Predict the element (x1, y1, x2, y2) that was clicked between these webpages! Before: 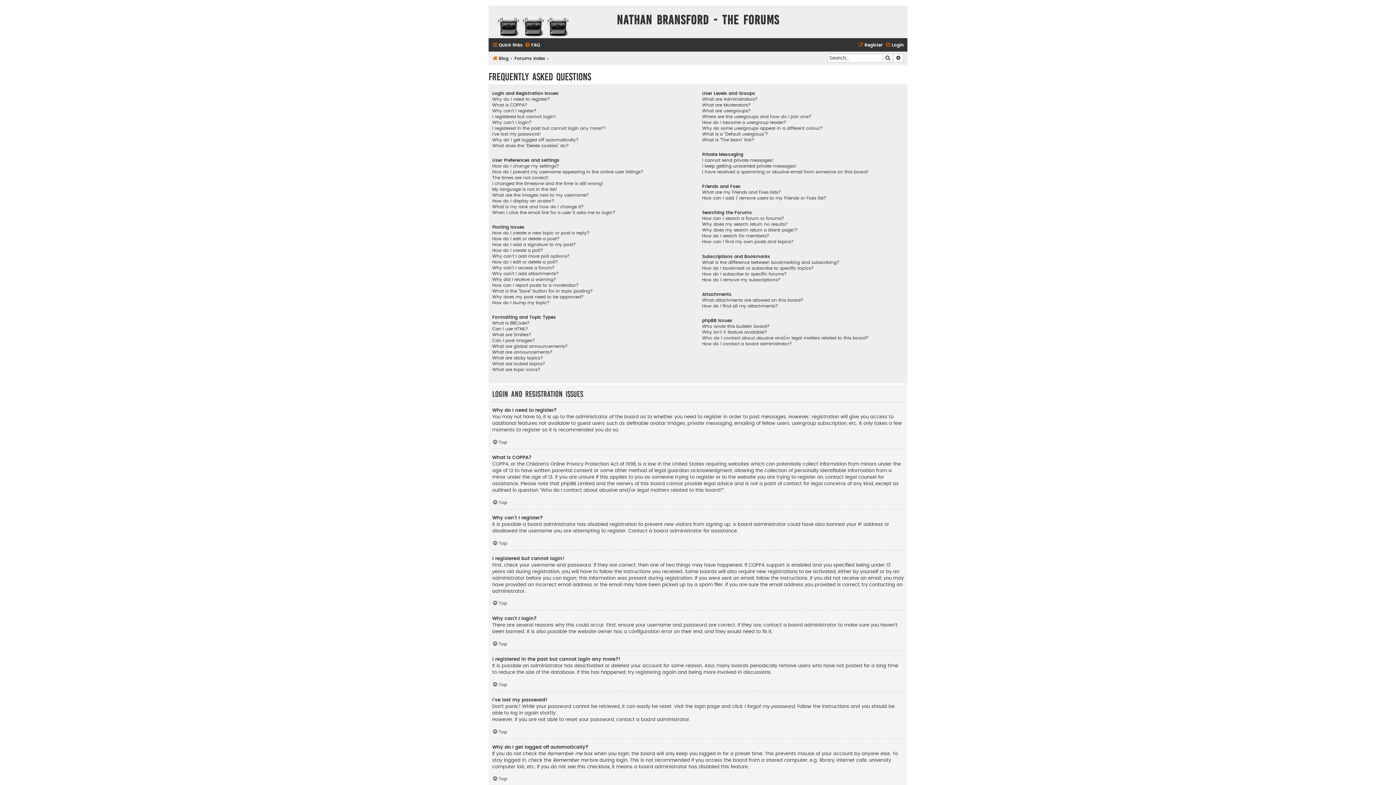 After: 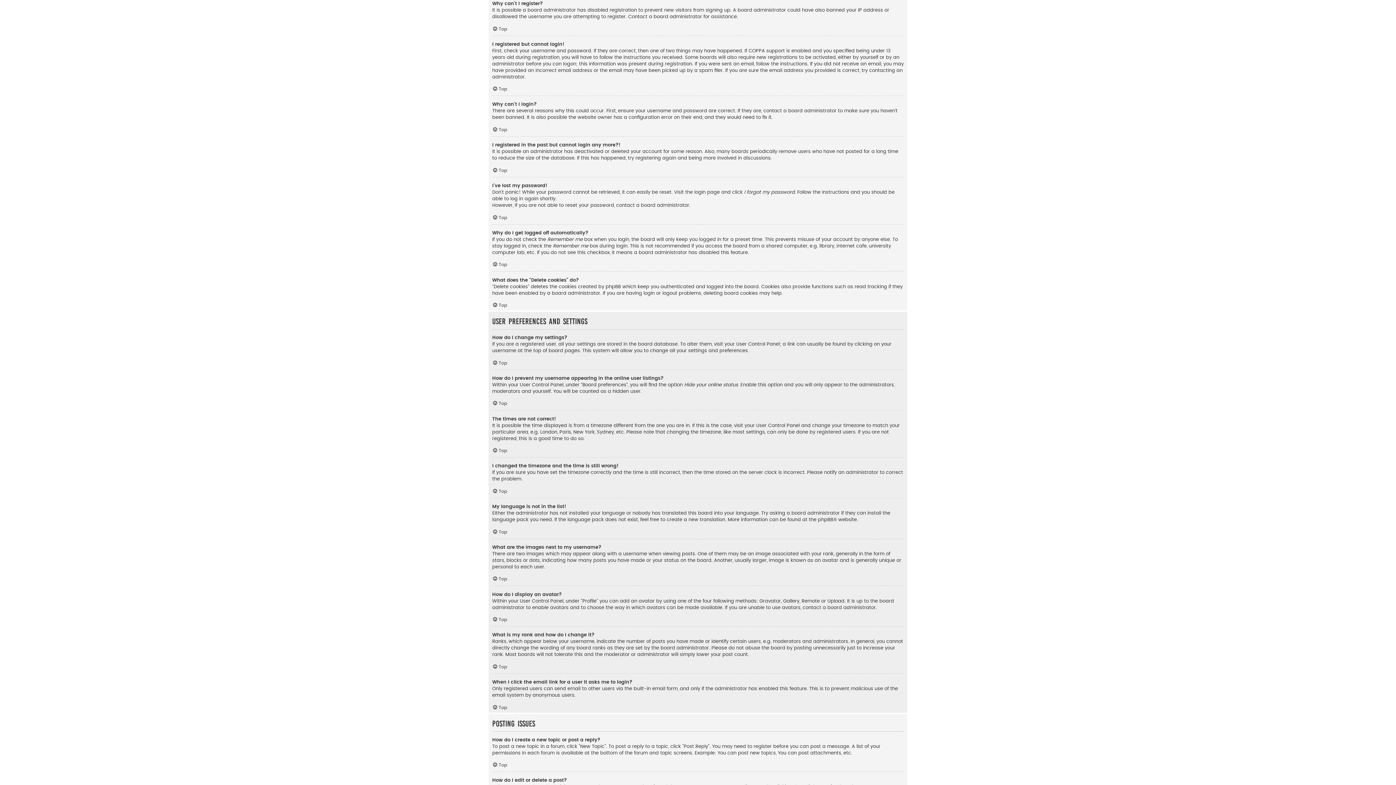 Action: bbox: (492, 107, 536, 113) label: Why can’t I register?